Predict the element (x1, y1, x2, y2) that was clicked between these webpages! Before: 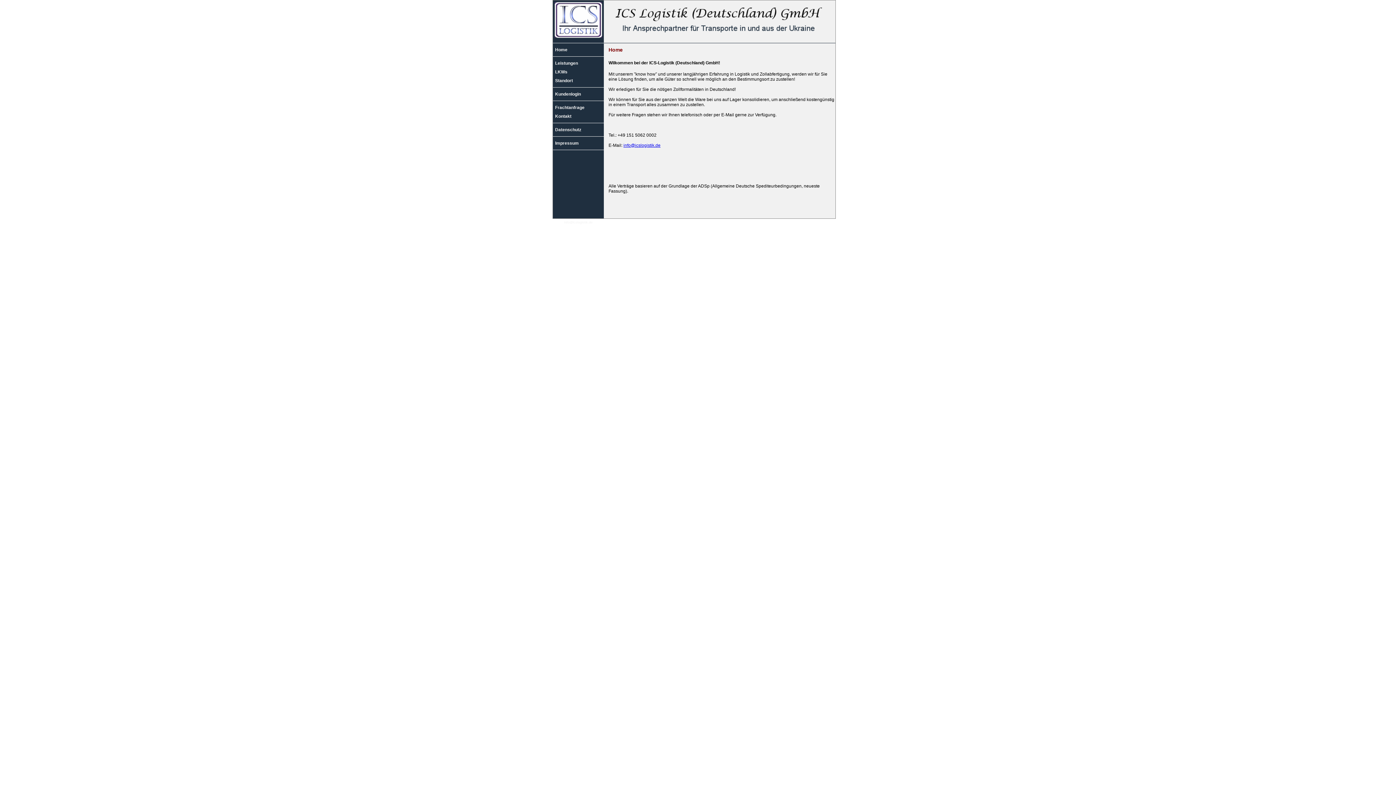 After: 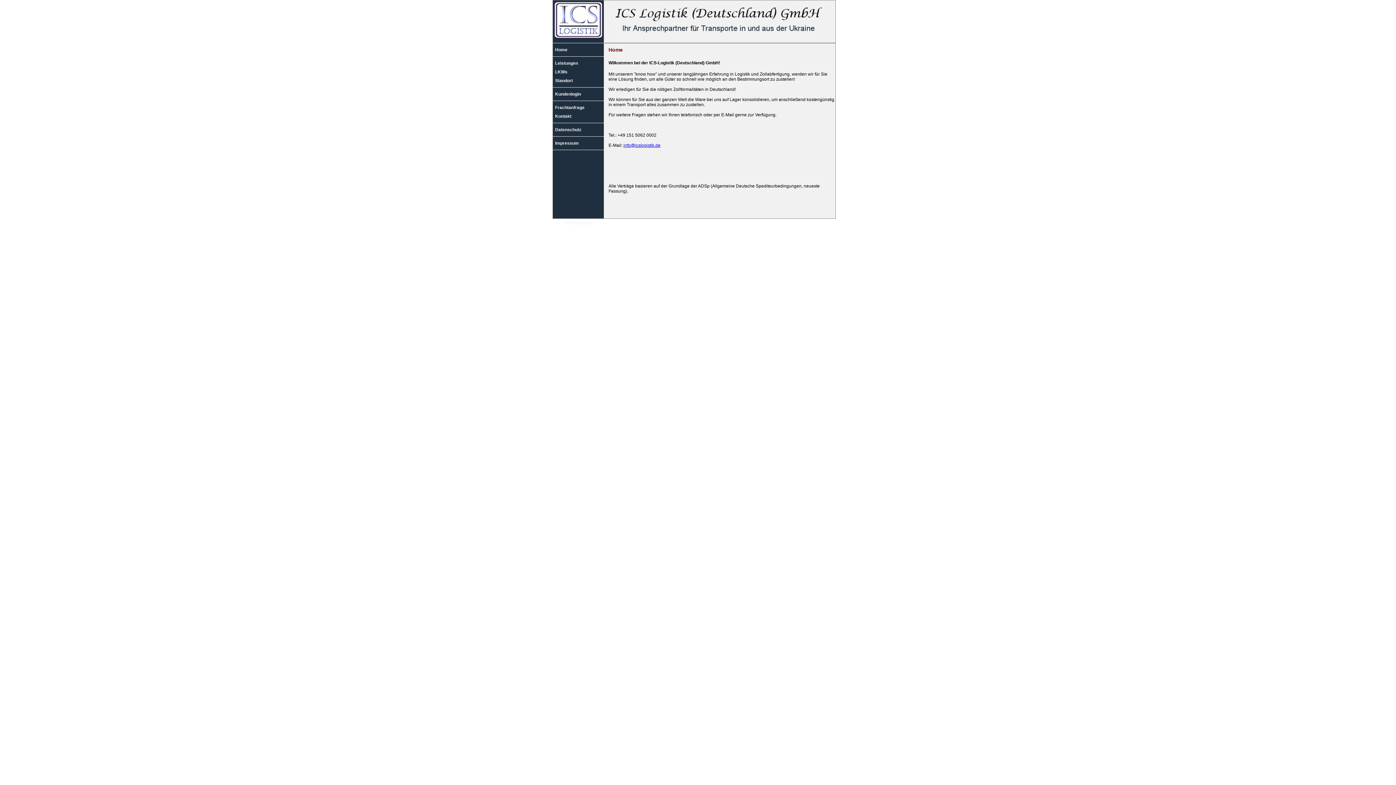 Action: bbox: (564, 220, 592, 224) label: info@icslogistik.de